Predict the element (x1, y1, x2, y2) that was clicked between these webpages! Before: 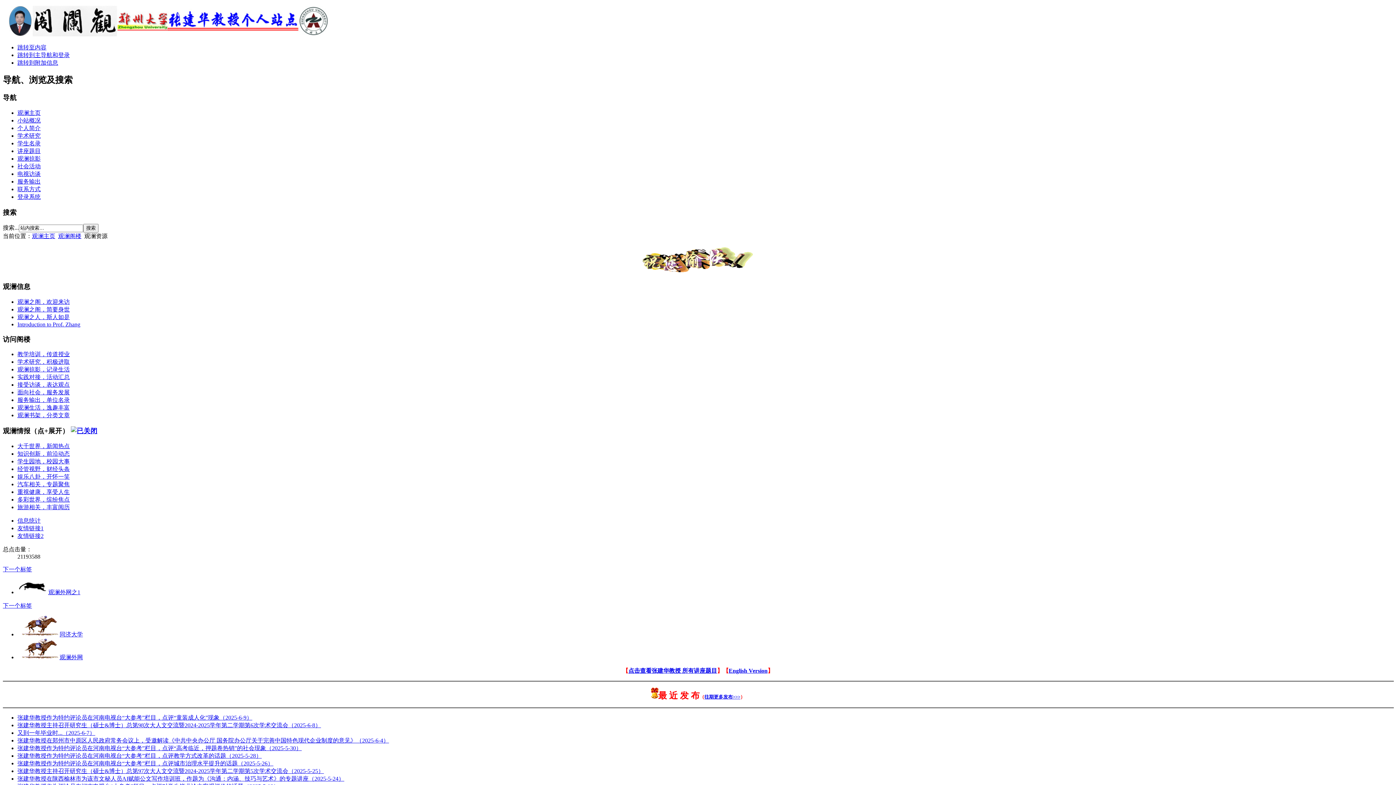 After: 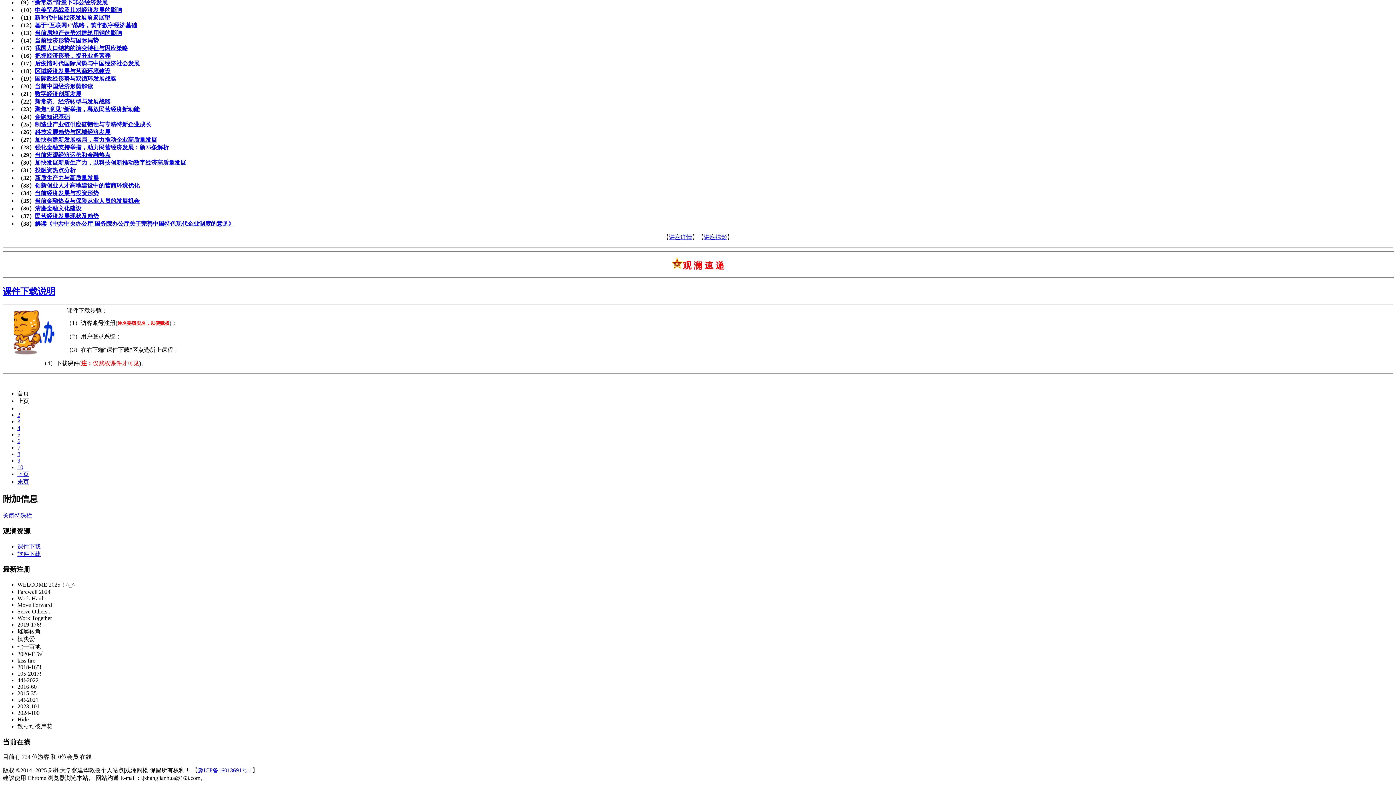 Action: bbox: (17, 59, 58, 65) label: 跳转到附加信息